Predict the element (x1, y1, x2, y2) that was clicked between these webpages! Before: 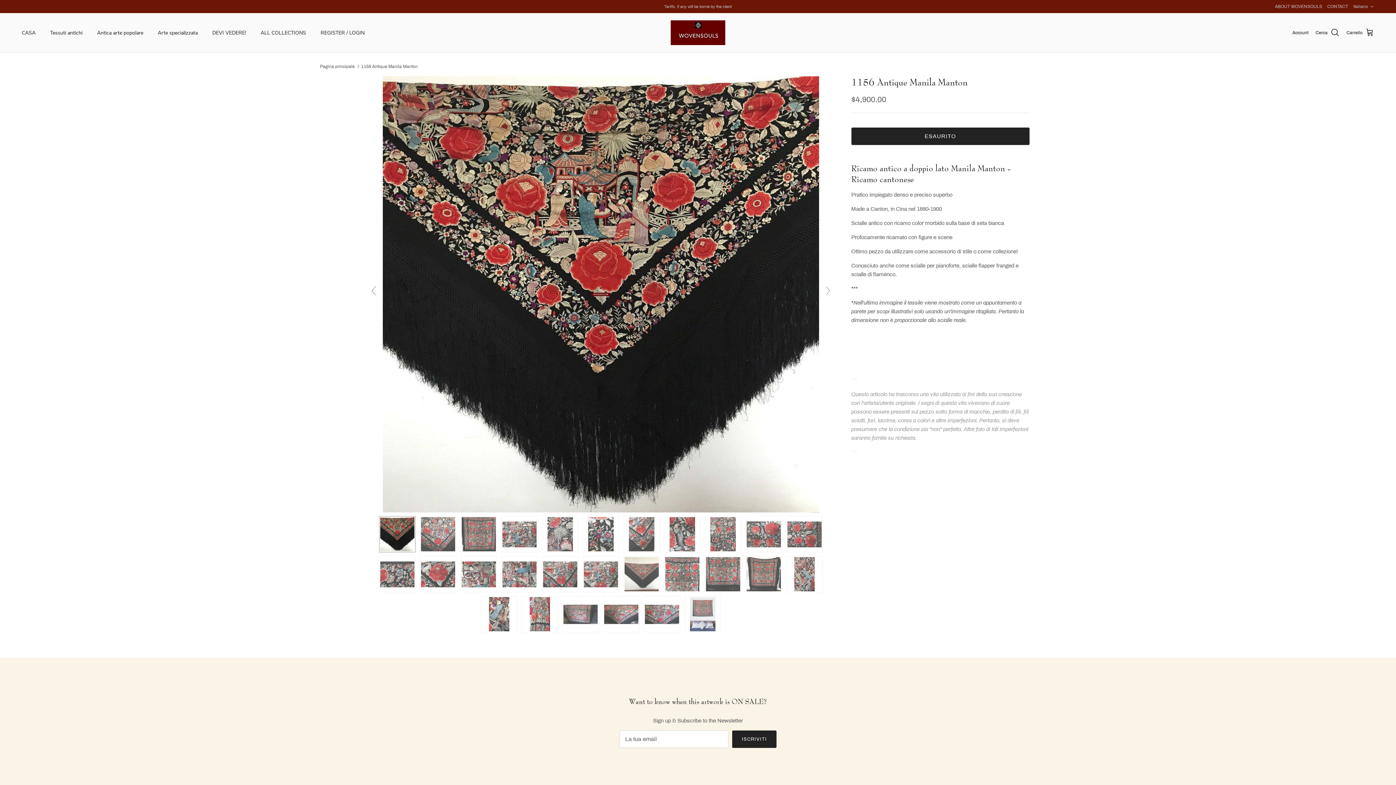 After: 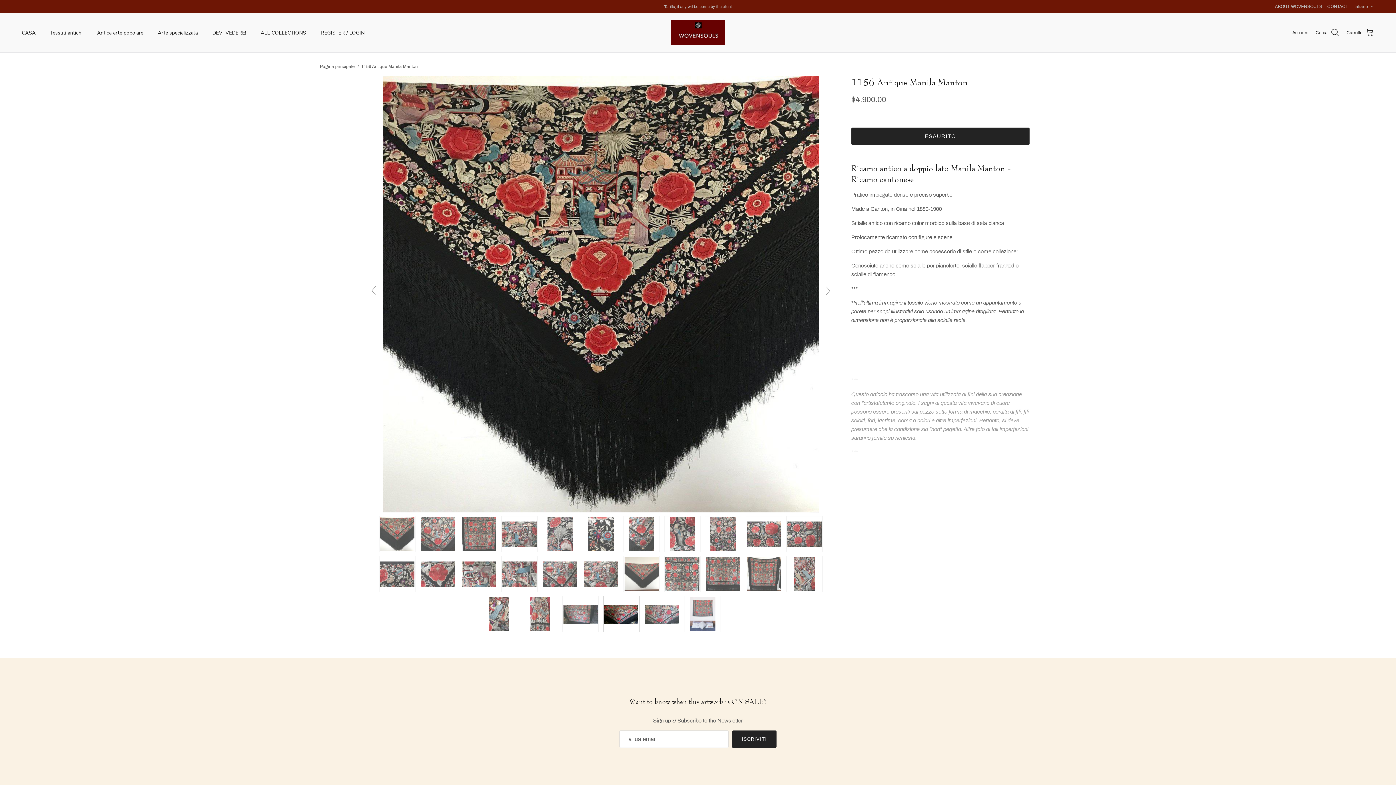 Action: bbox: (603, 596, 639, 632)